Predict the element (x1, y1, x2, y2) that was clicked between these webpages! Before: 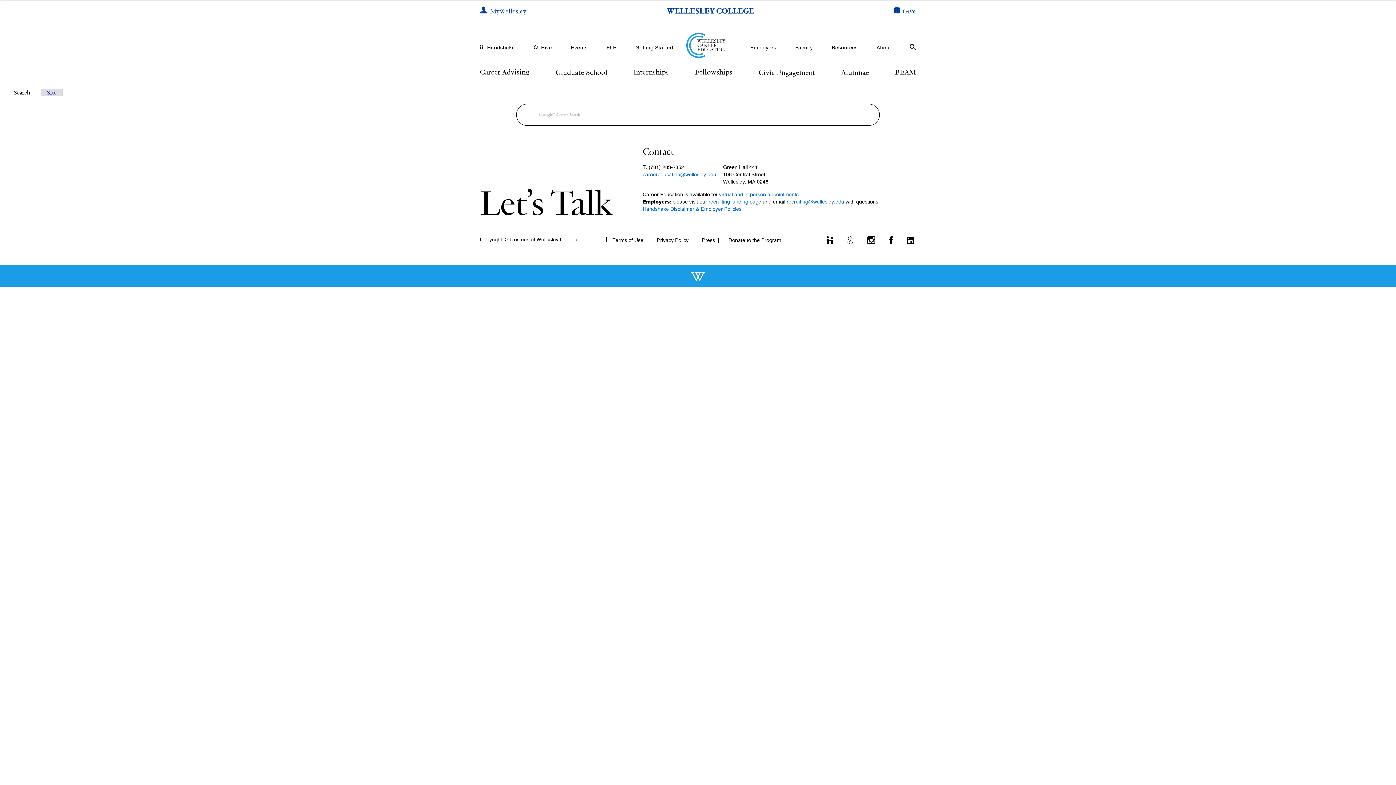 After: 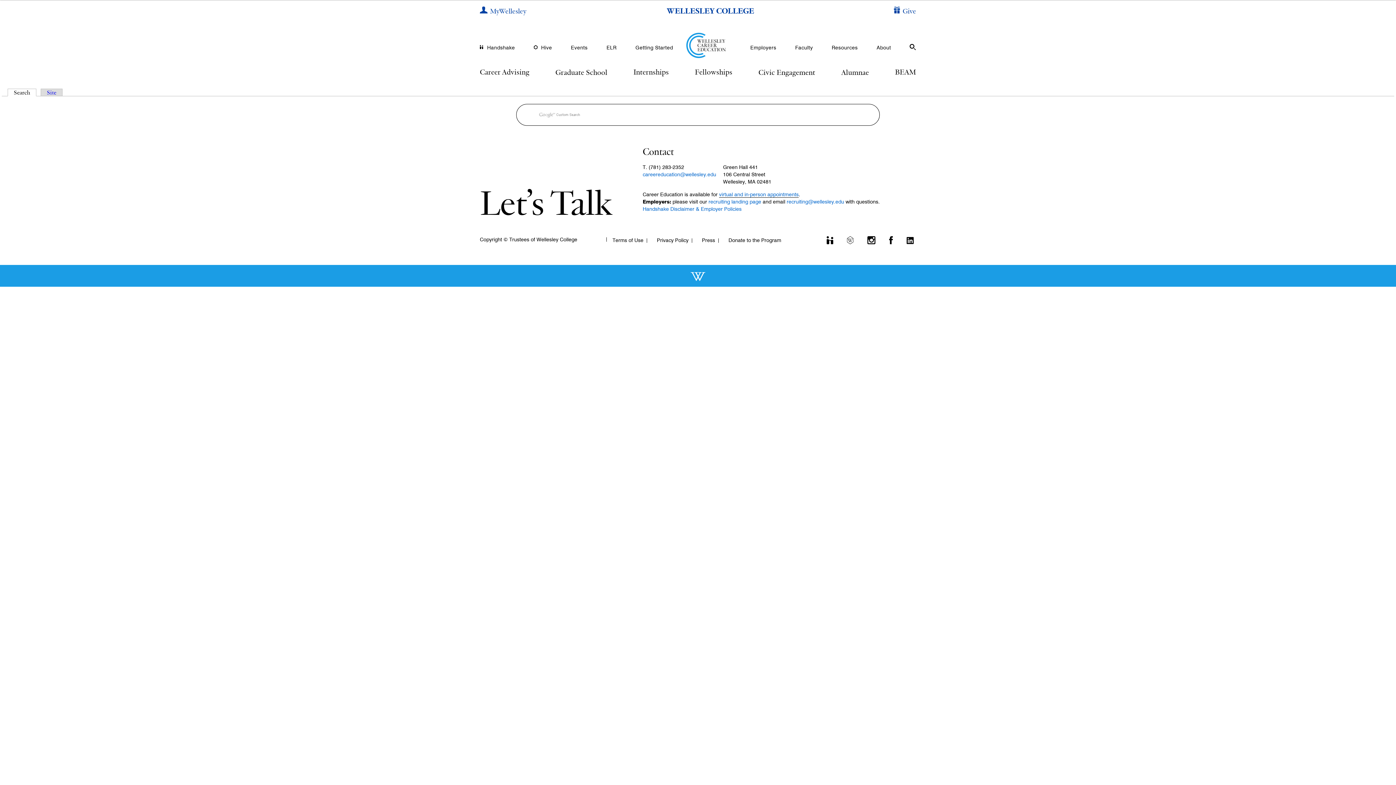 Action: bbox: (719, 191, 798, 197) label: virtual and in-person appointments